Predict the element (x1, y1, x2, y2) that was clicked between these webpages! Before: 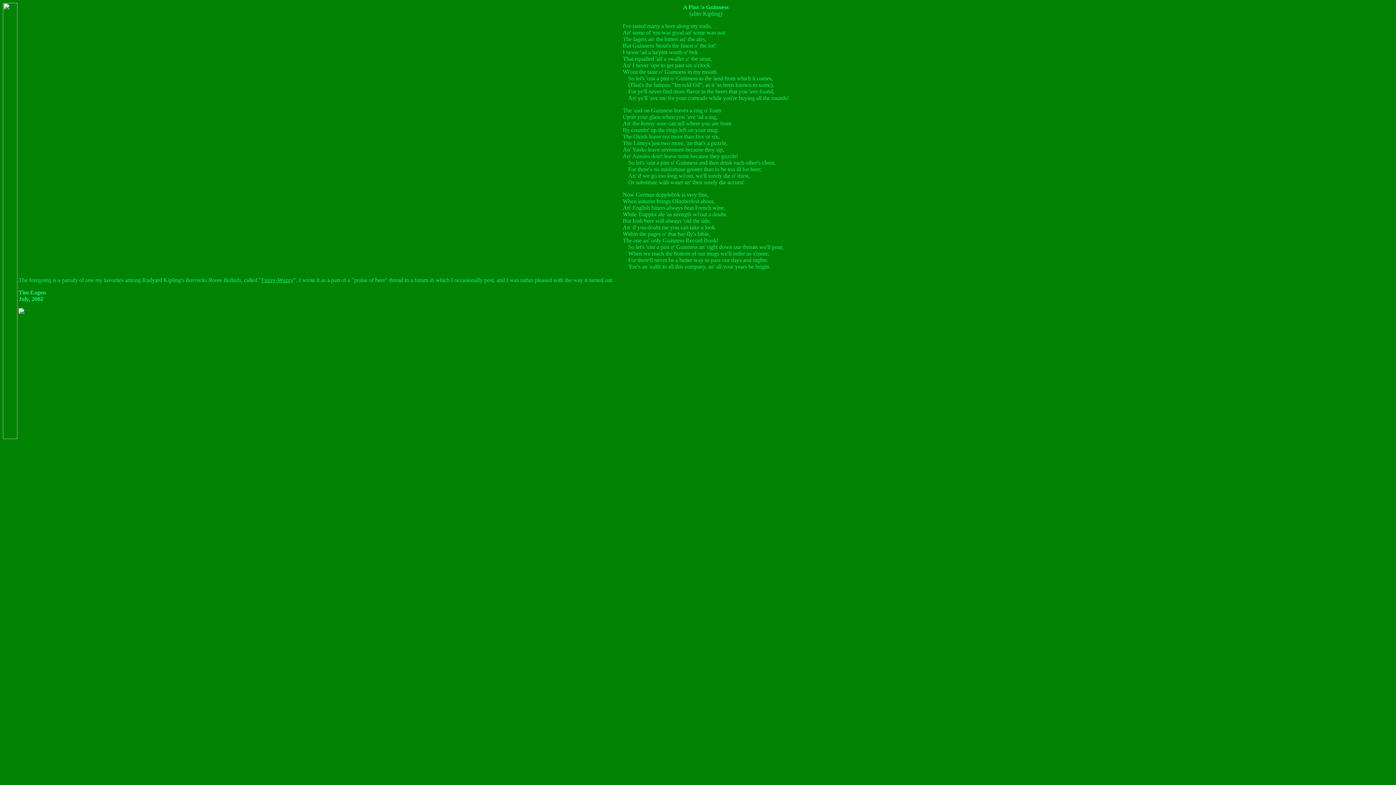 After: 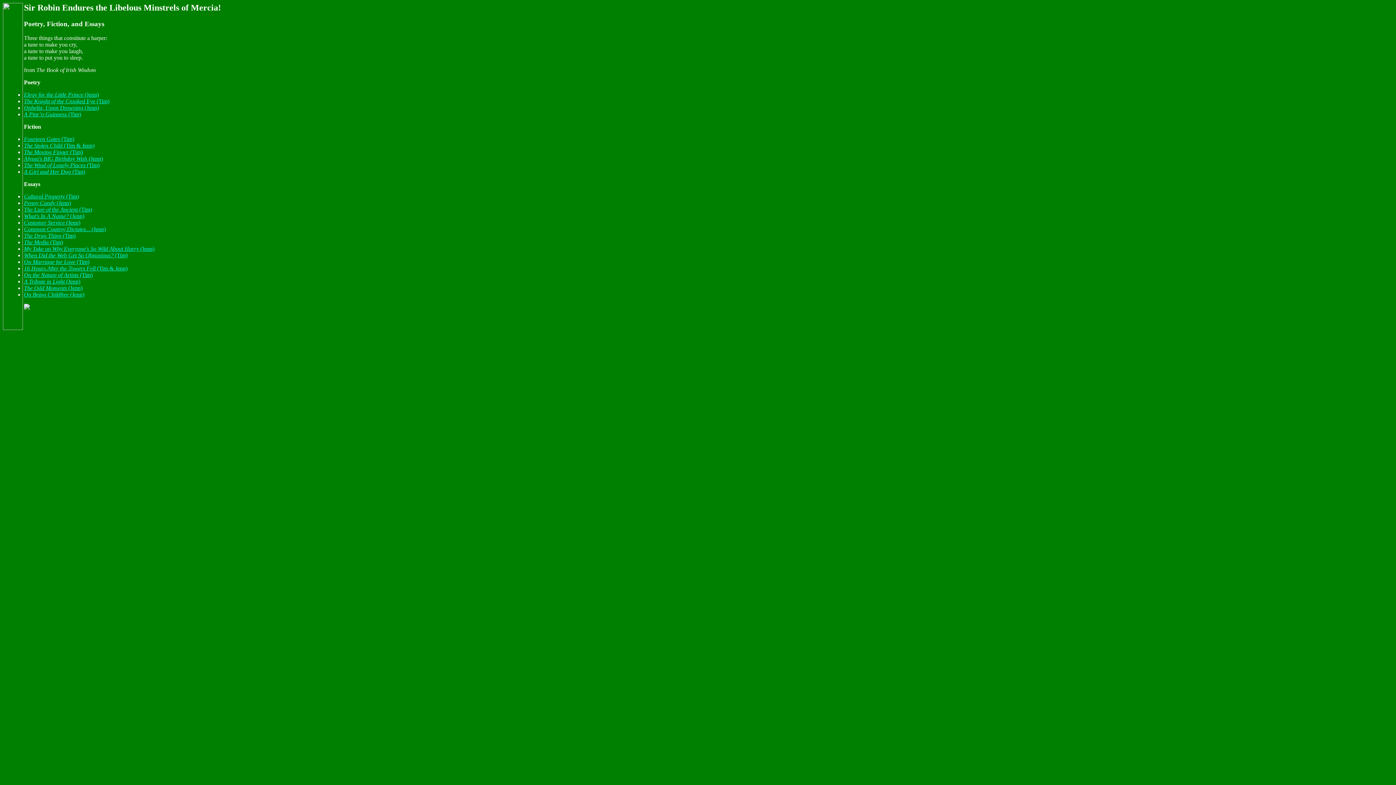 Action: bbox: (18, 309, 24, 315)